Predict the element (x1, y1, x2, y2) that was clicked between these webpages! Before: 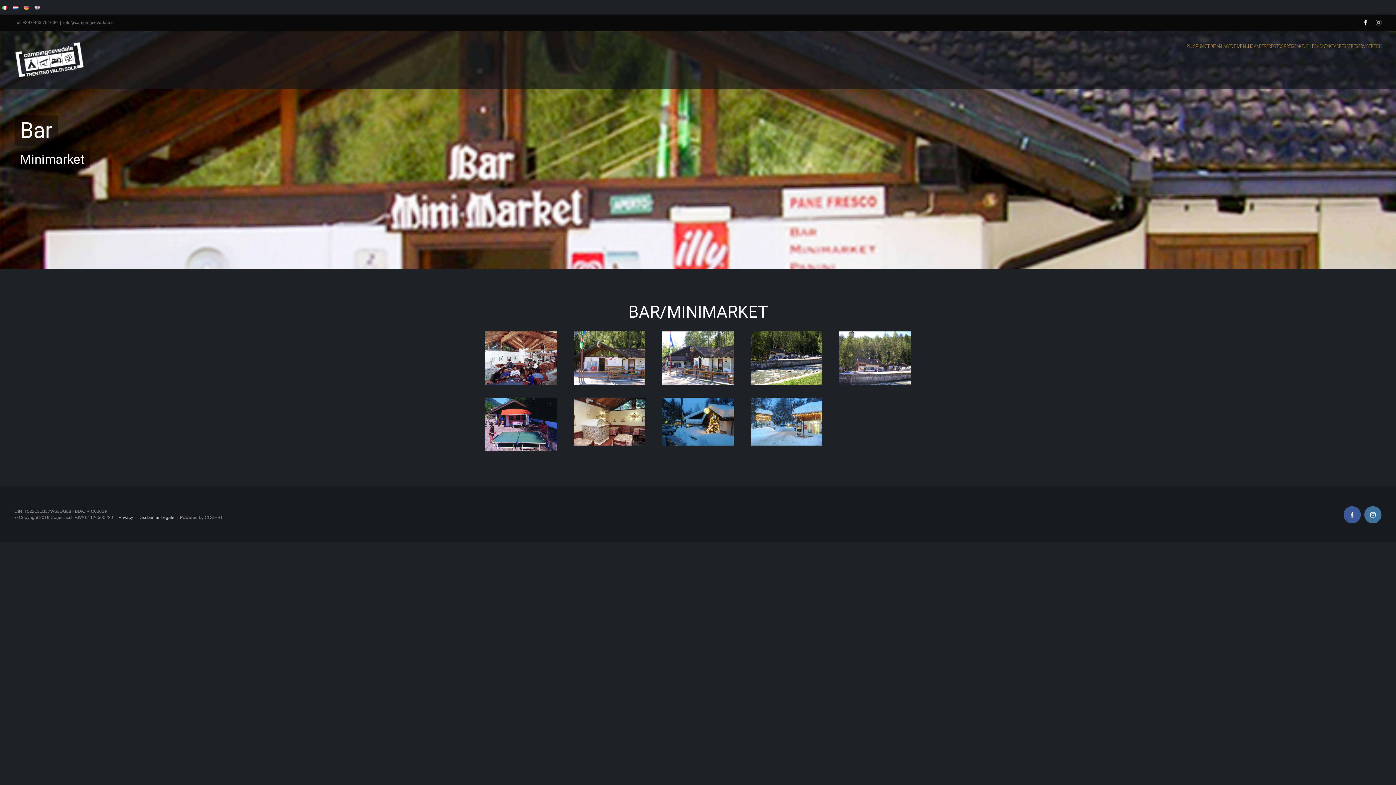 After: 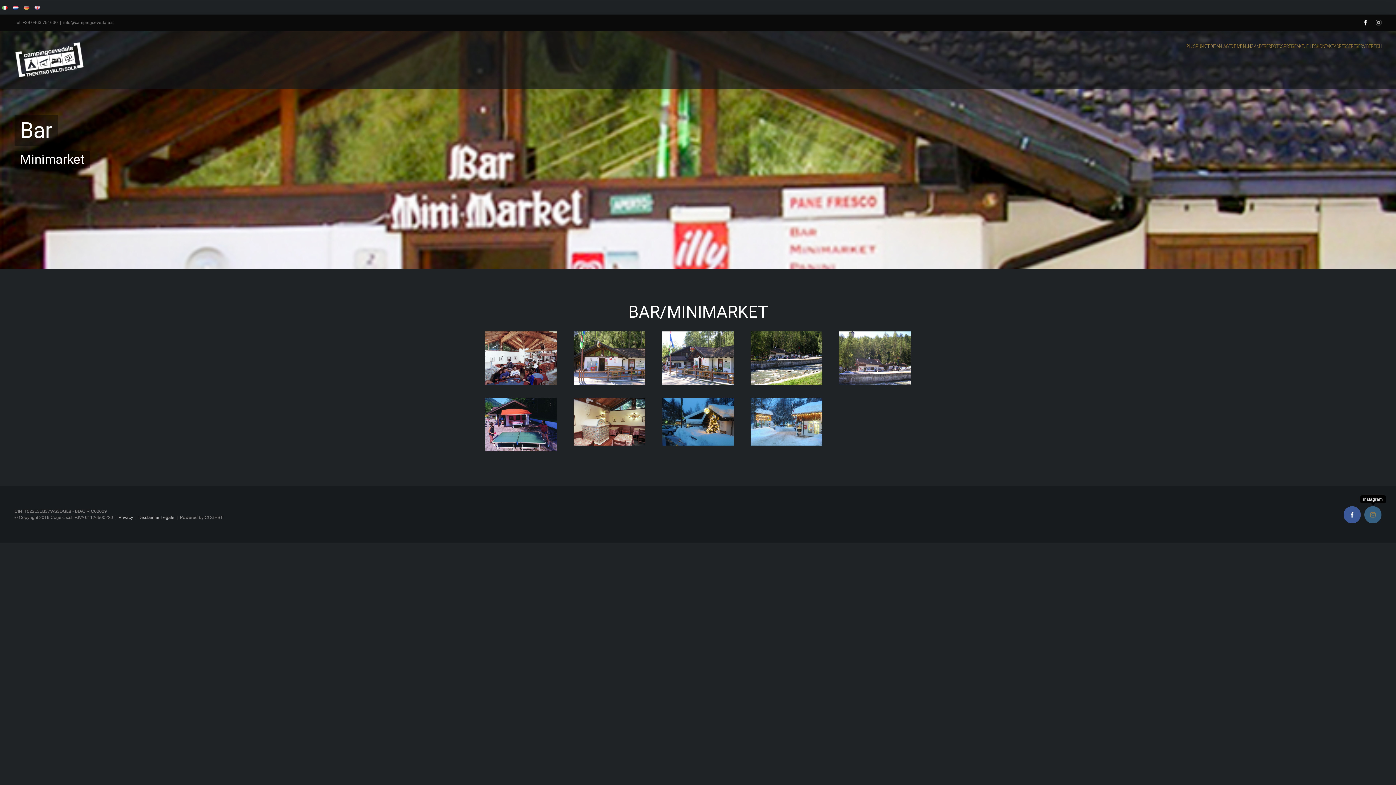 Action: label: instagram bbox: (1364, 506, 1381, 523)